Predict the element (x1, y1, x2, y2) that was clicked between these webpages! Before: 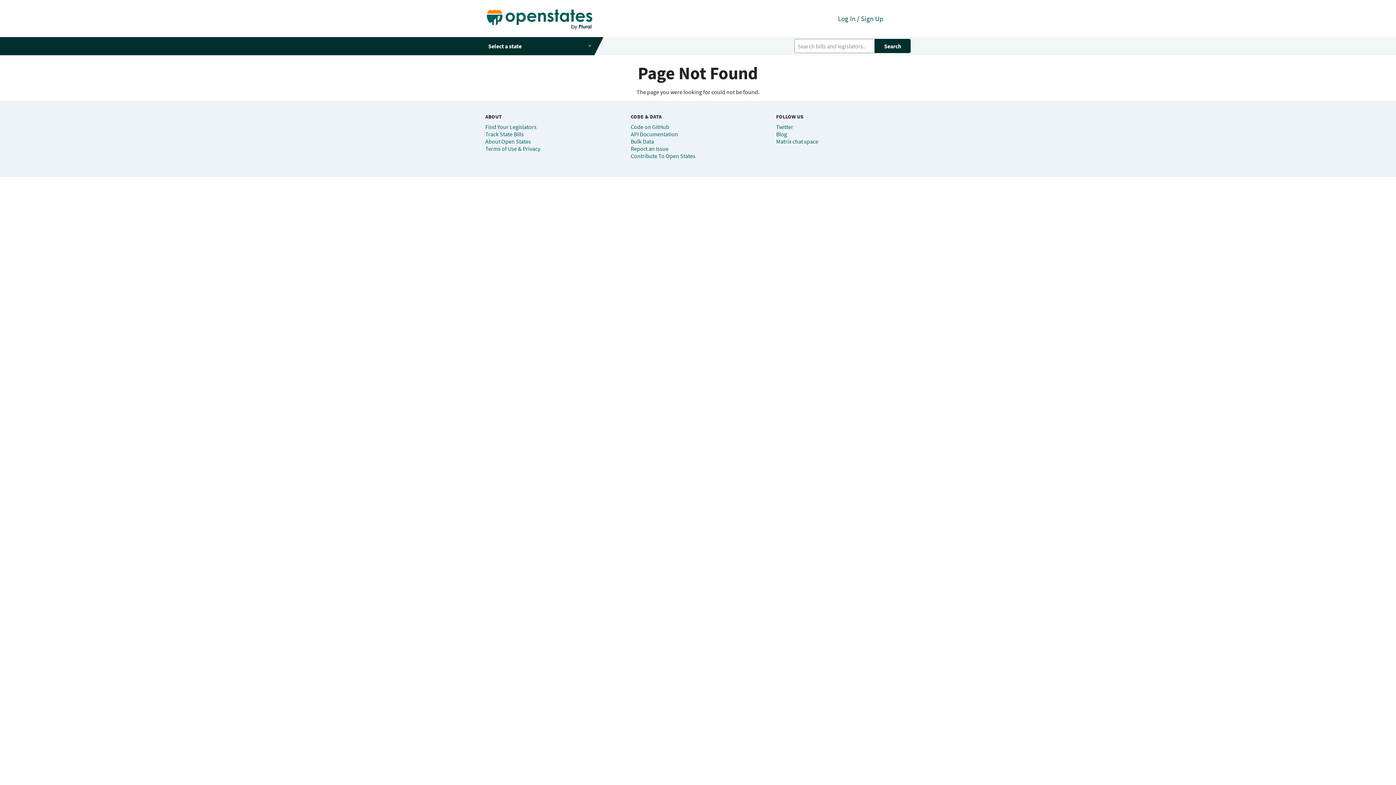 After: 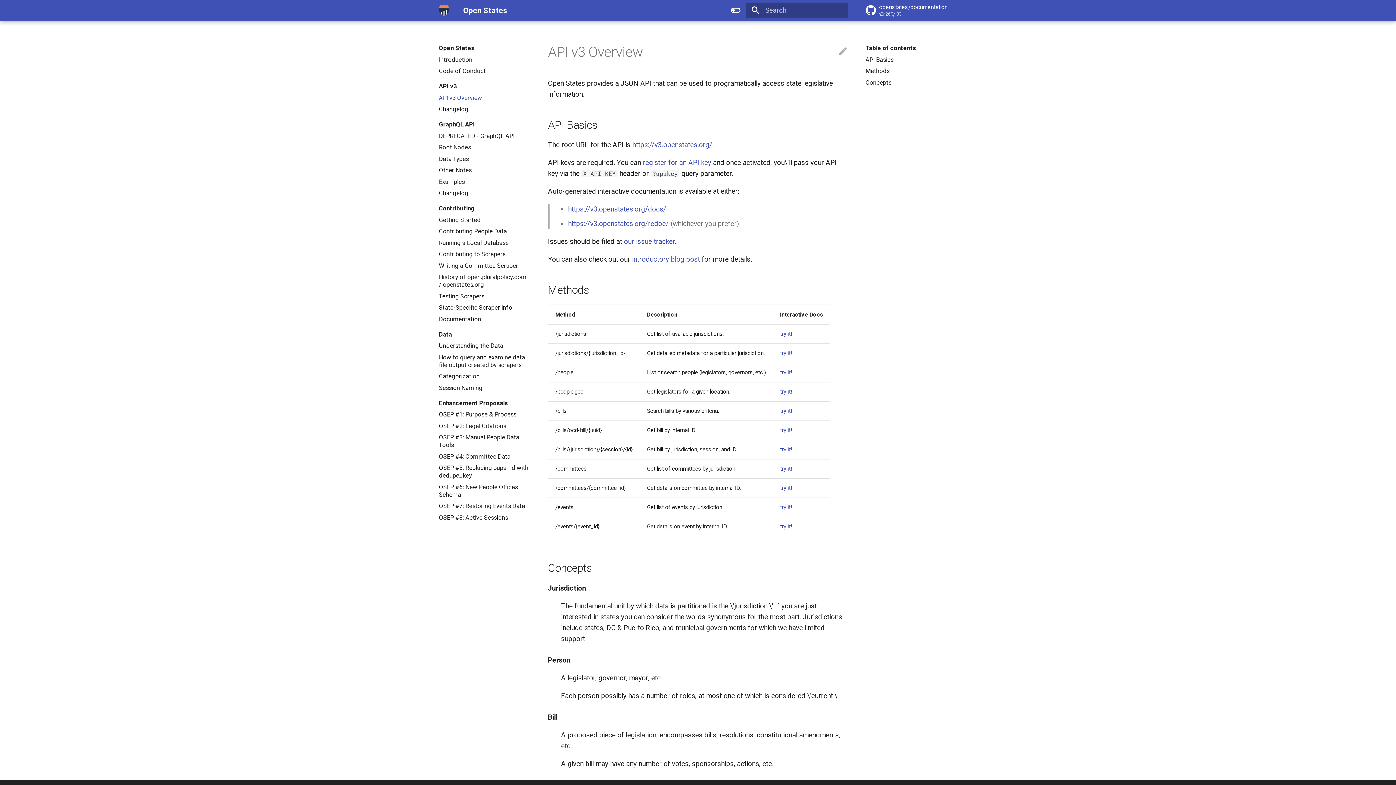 Action: label: API Documentation bbox: (630, 130, 678, 137)